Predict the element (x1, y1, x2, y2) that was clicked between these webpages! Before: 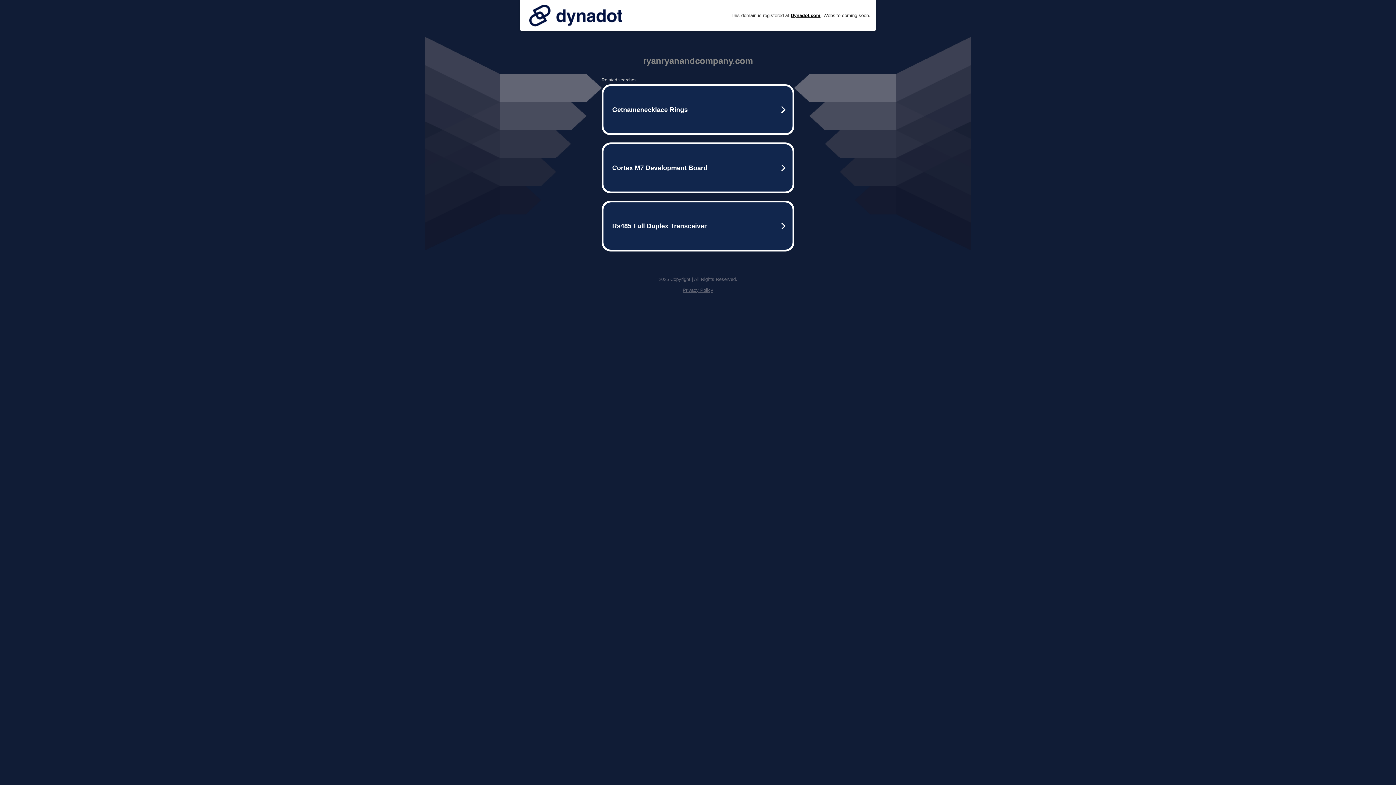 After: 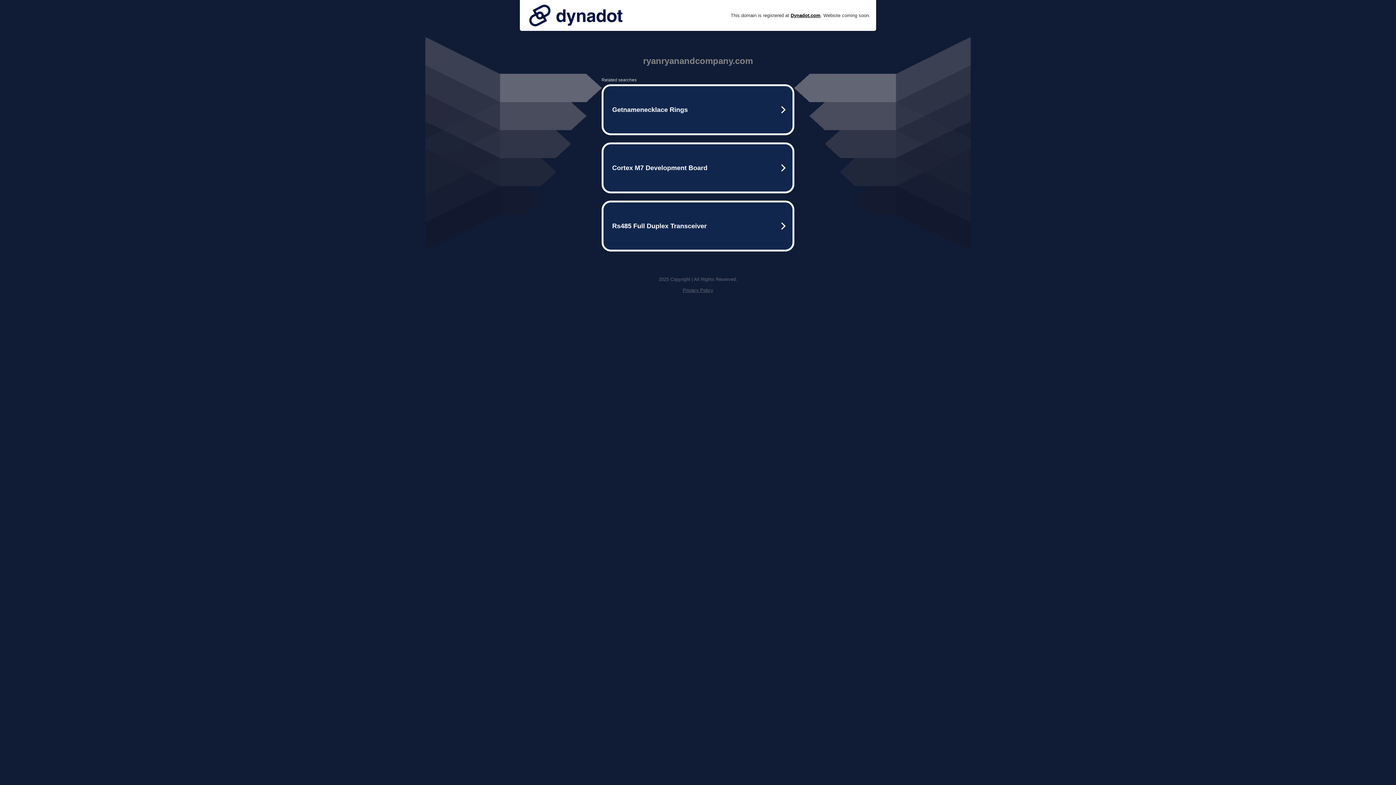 Action: bbox: (682, 287, 713, 293) label: Privacy Policy